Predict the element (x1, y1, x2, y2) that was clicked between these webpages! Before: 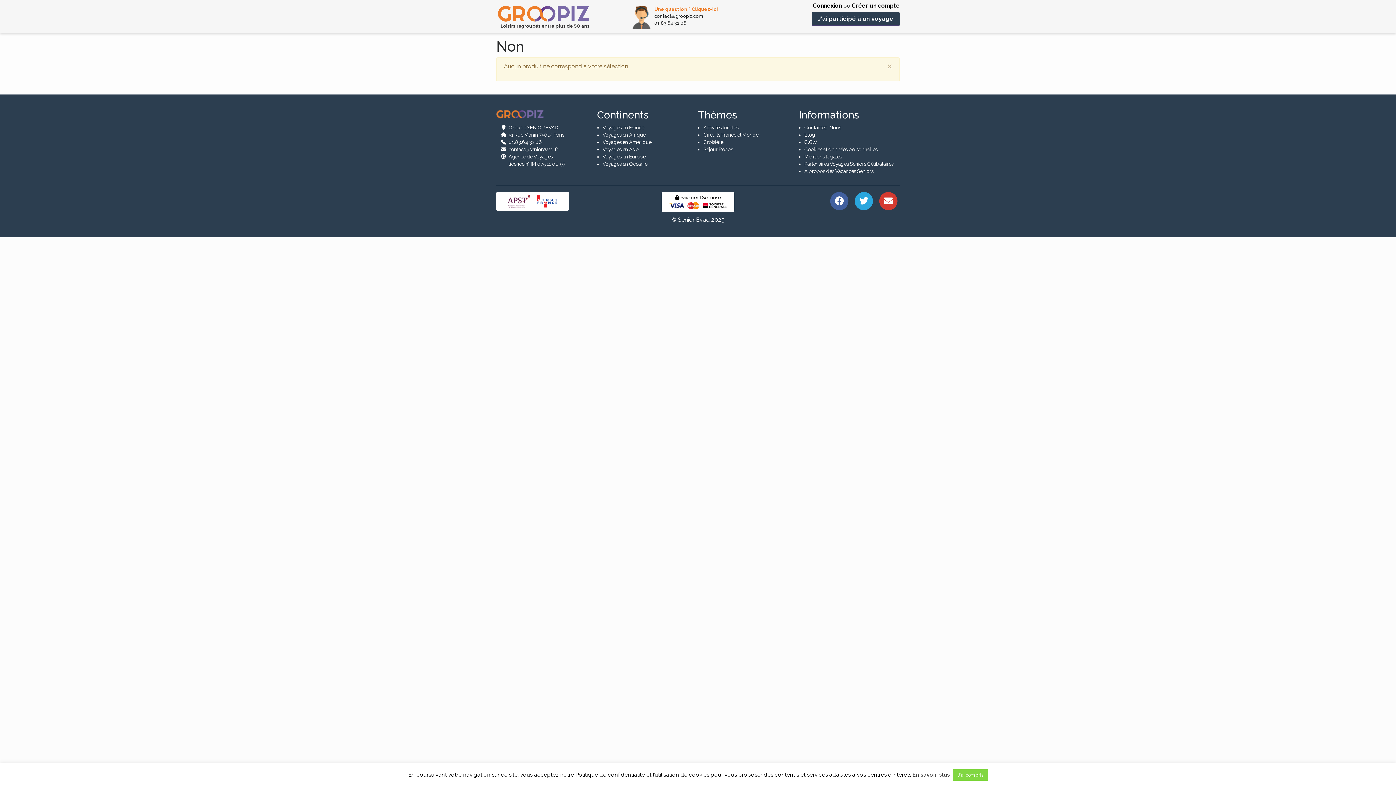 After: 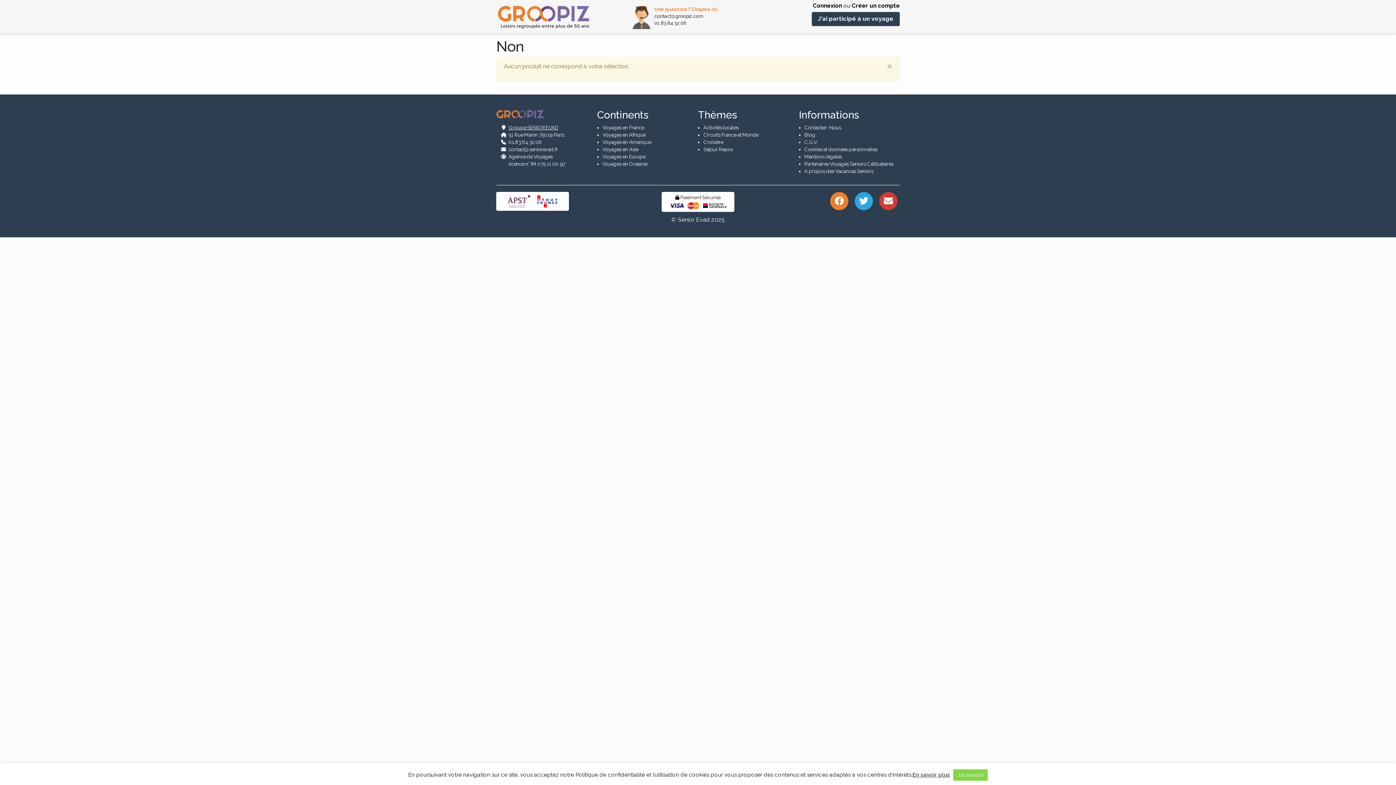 Action: bbox: (828, 195, 850, 204)